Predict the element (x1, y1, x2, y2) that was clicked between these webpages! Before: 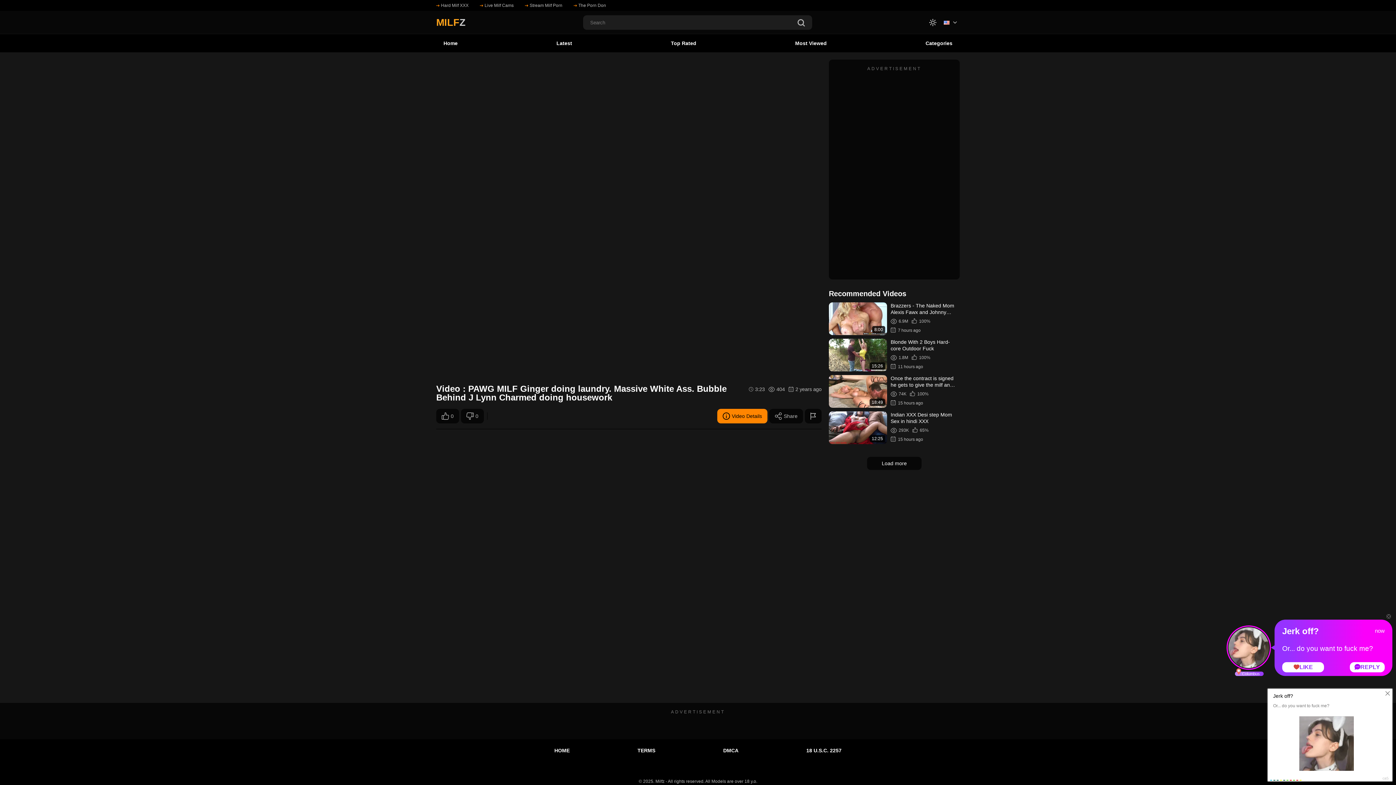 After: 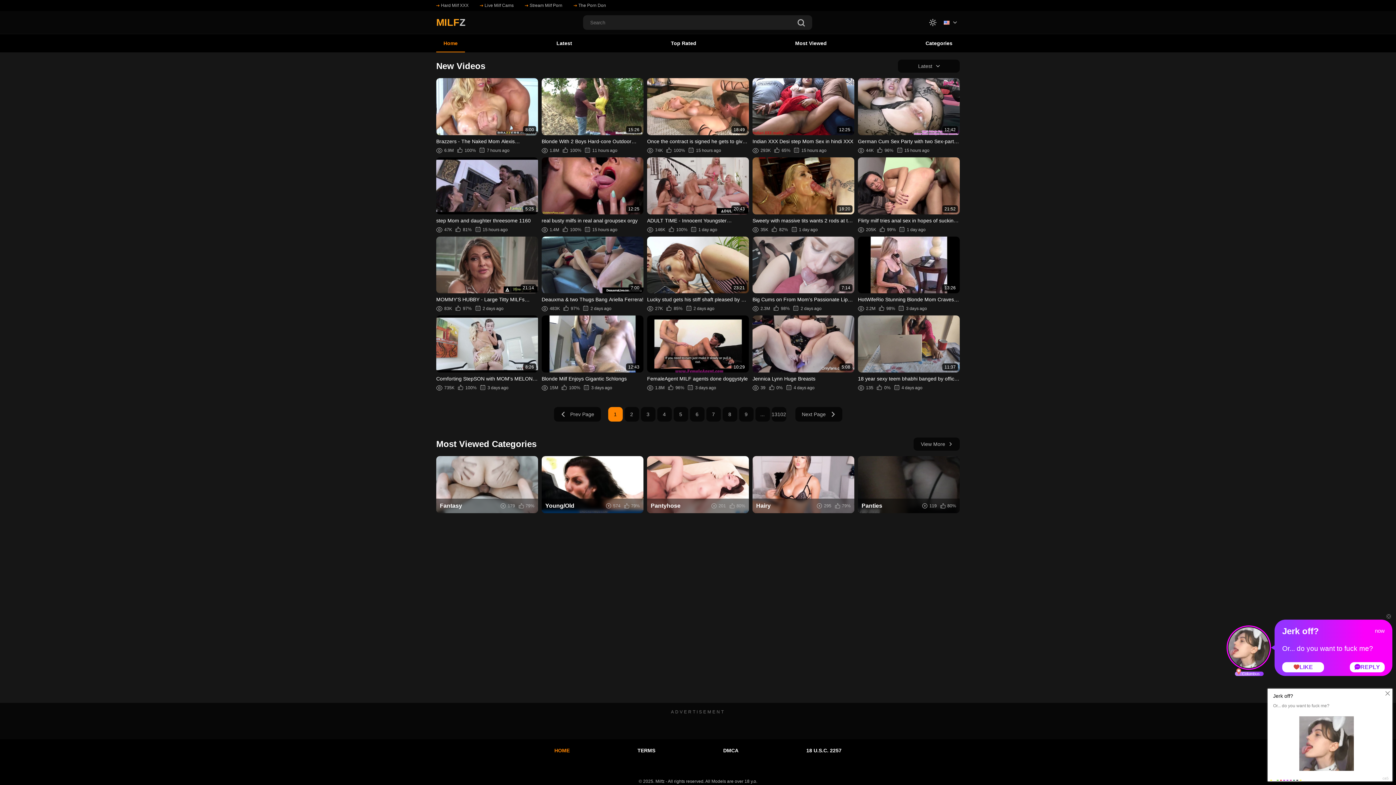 Action: bbox: (552, 745, 571, 756) label: HOME